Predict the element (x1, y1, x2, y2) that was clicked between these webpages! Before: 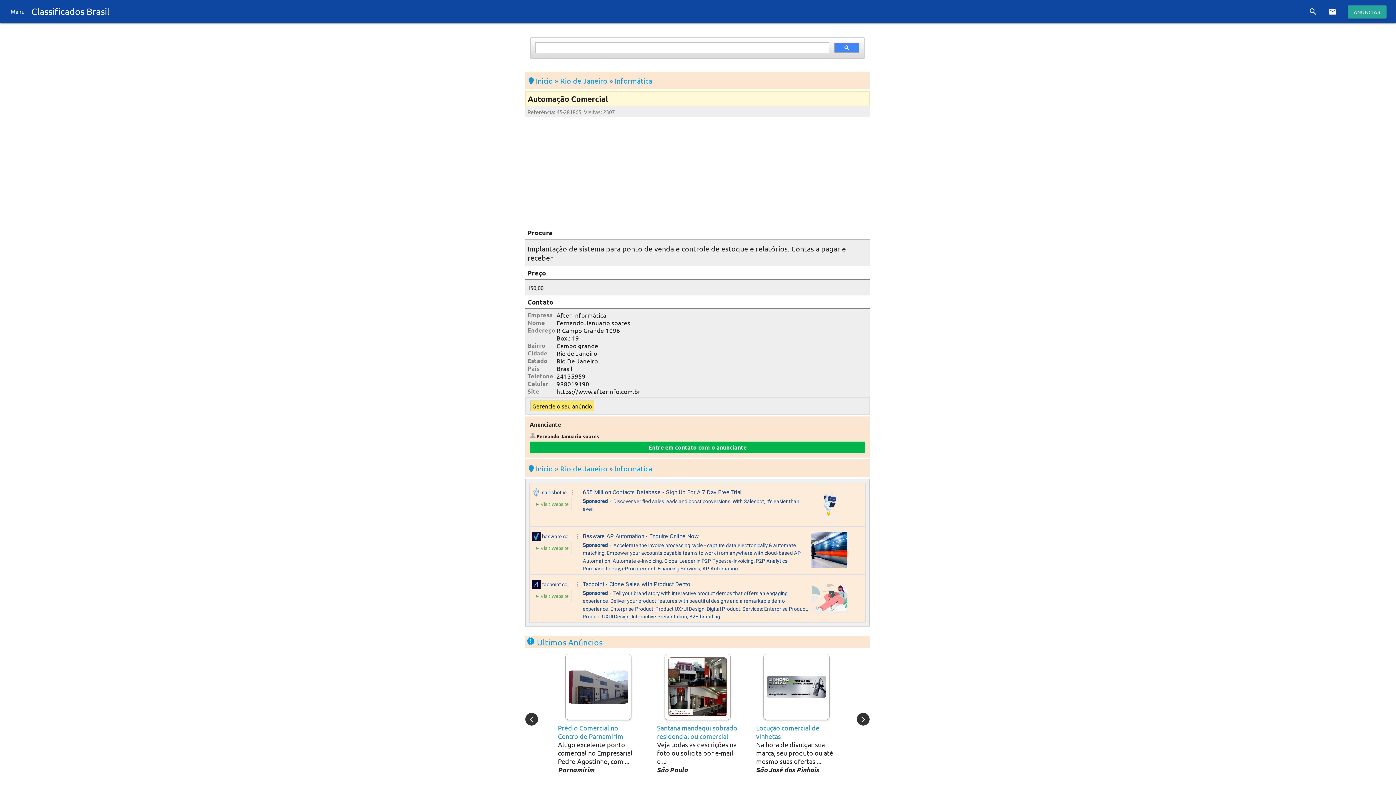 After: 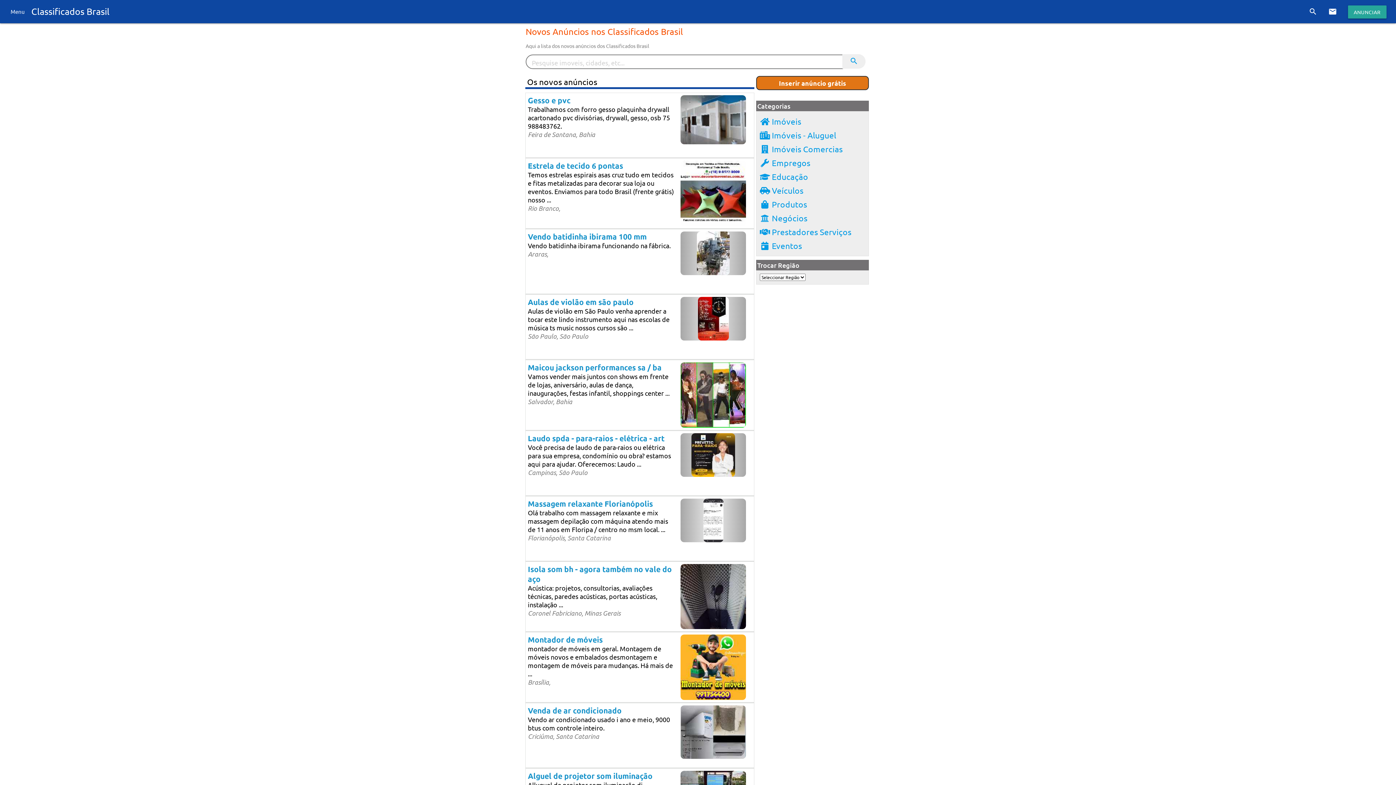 Action: bbox: (526, 637, 602, 647) label: new_releases Ultimos Anúncios